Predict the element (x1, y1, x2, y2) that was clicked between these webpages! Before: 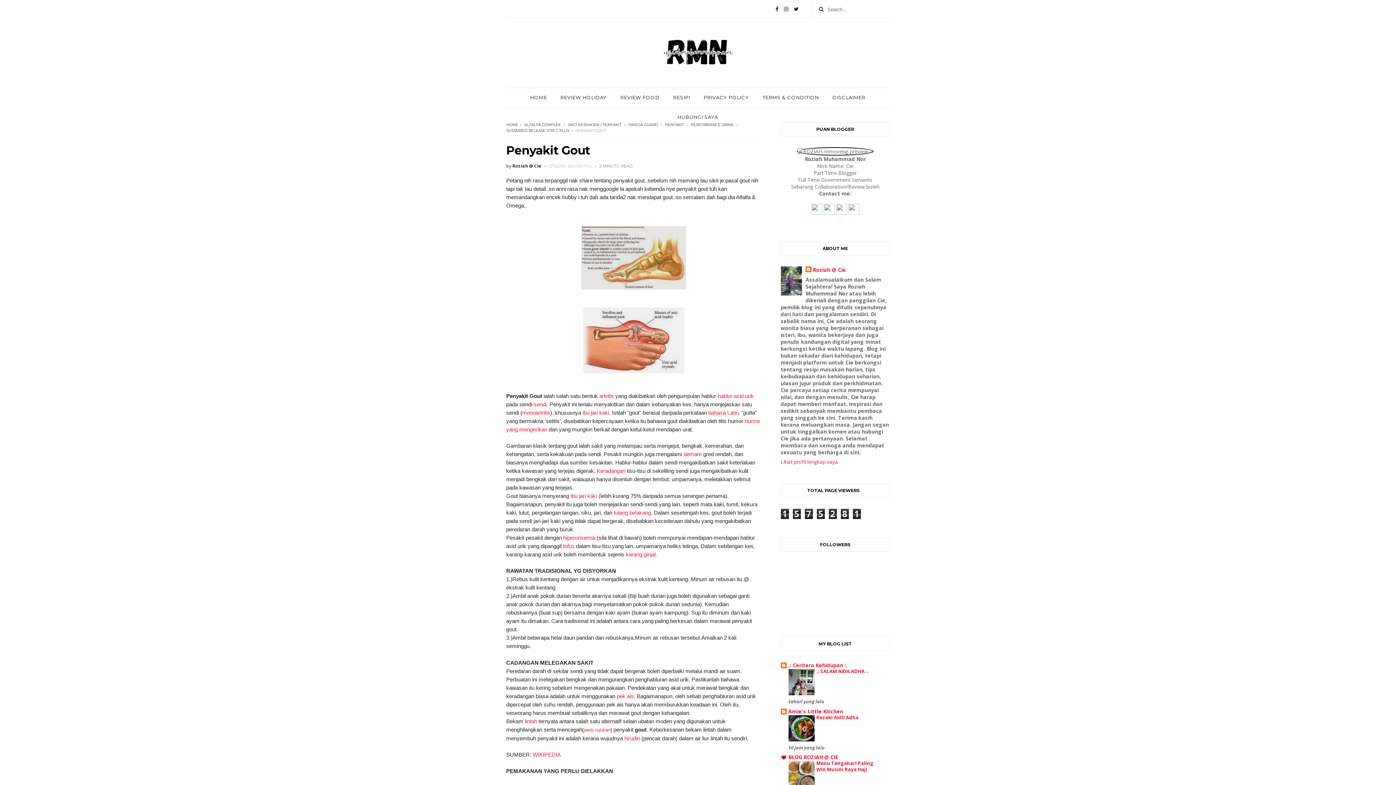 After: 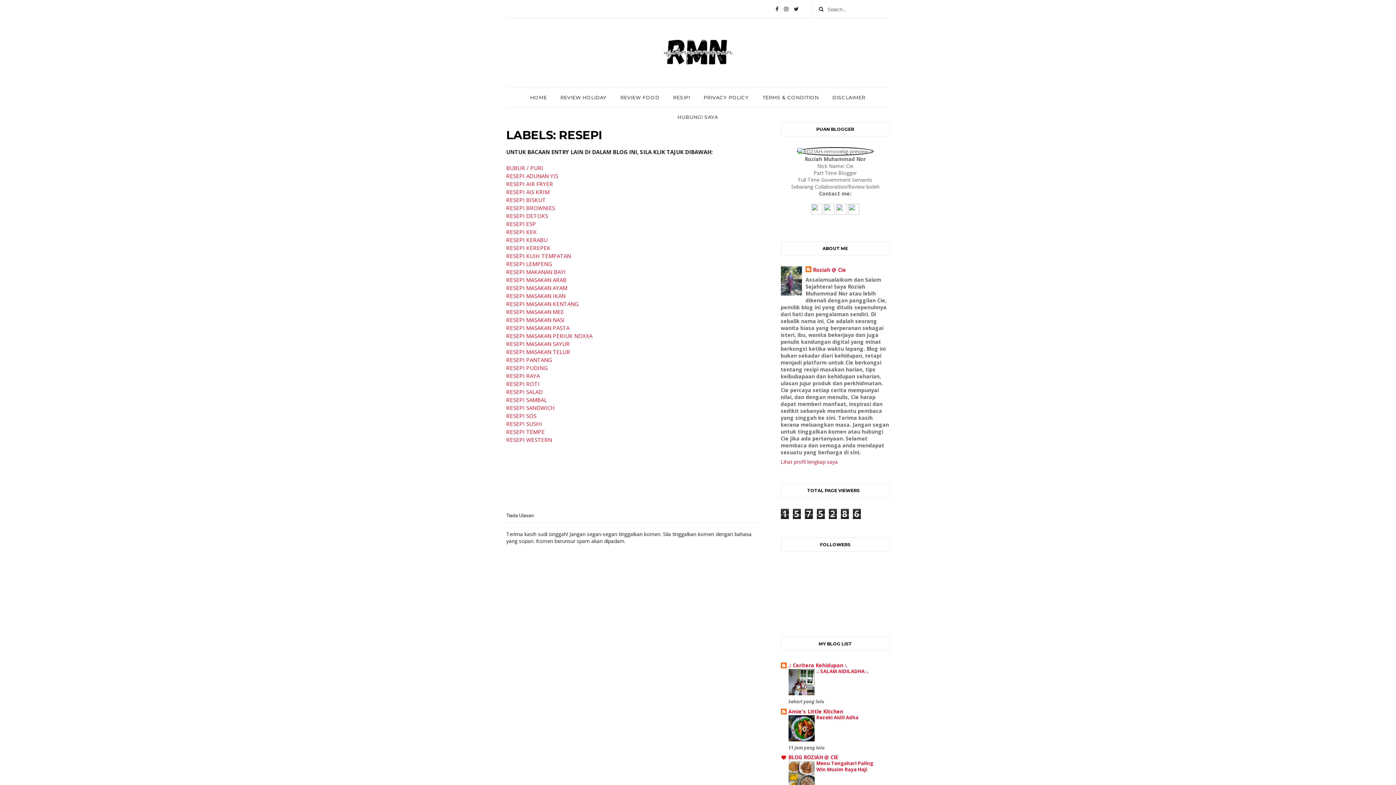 Action: label: RESIPI bbox: (666, 88, 696, 106)